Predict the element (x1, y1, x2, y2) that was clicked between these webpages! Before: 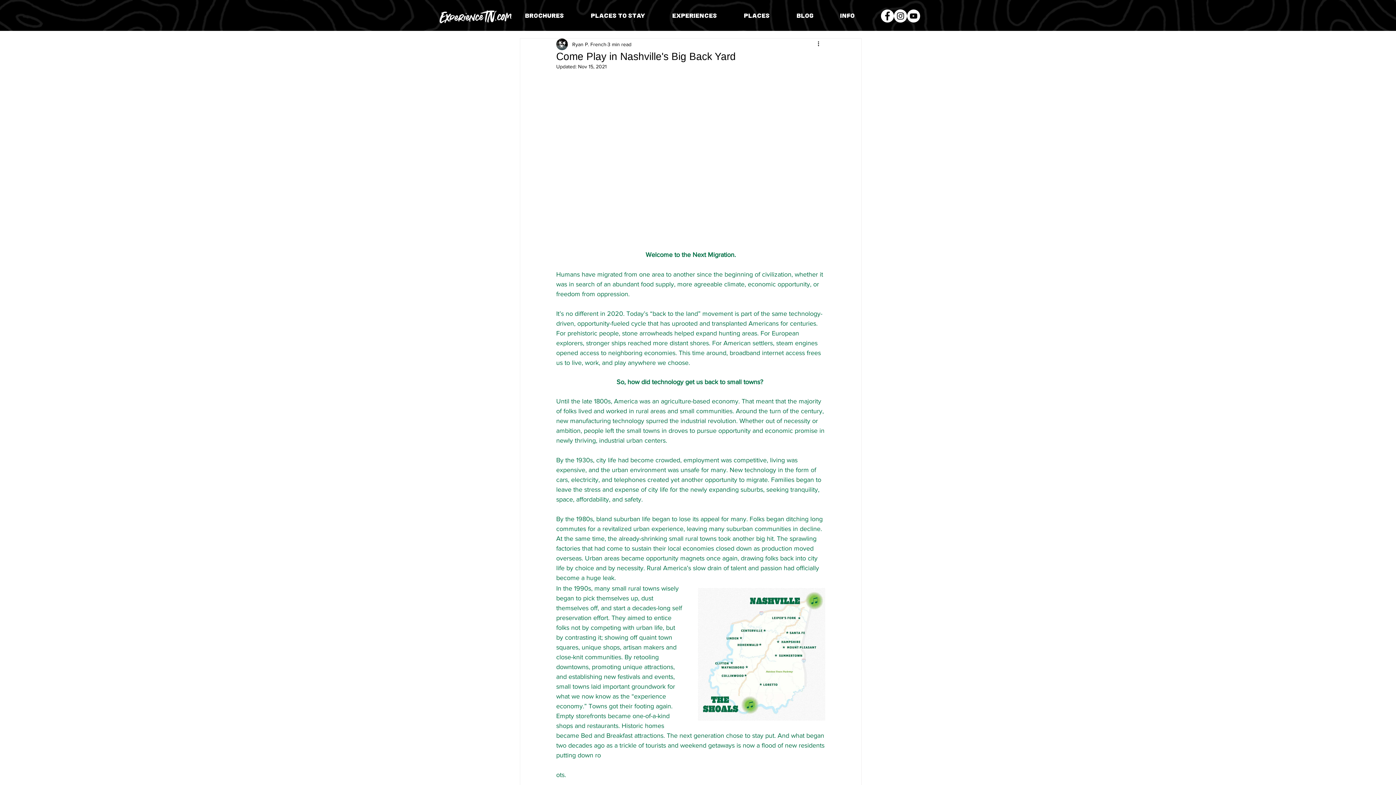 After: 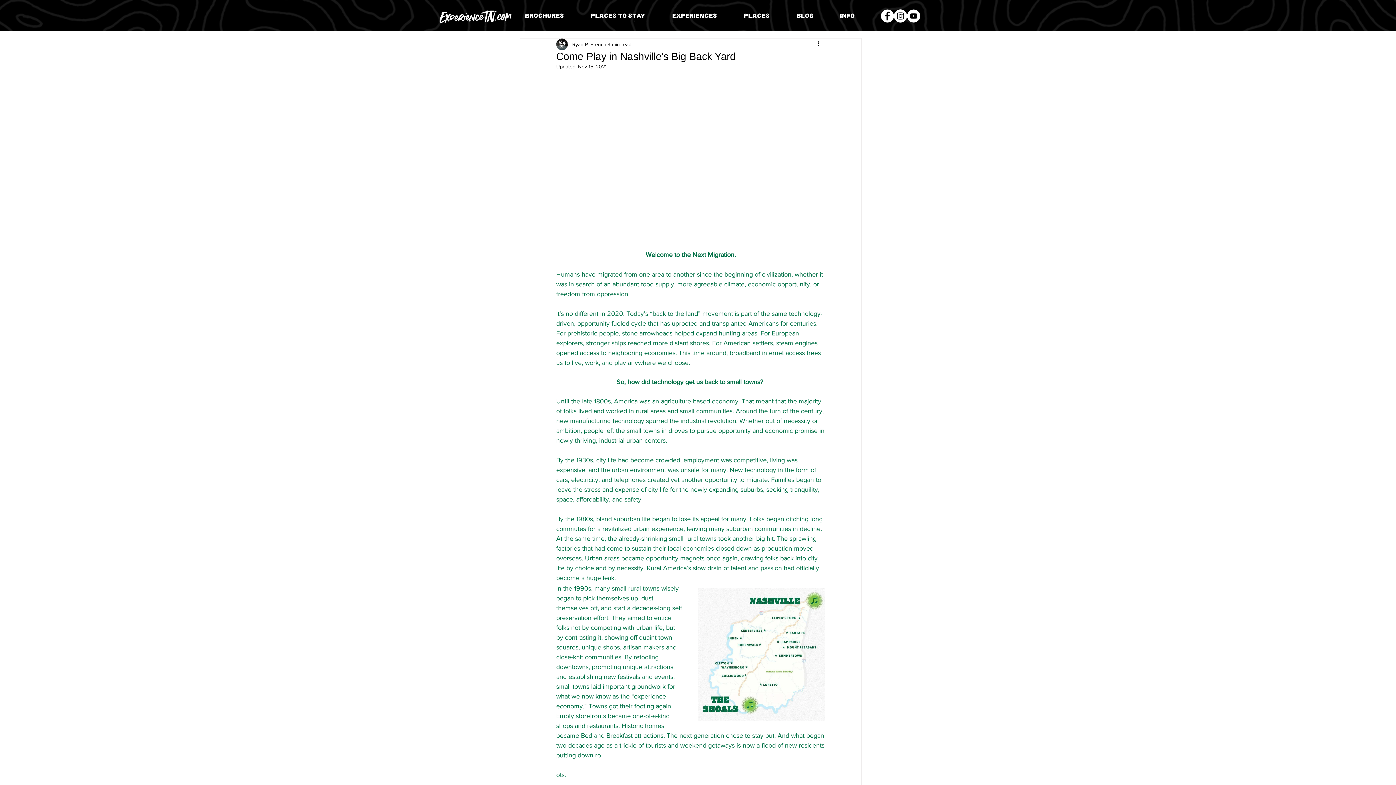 Action: bbox: (834, 5, 876, 26) label: INFO